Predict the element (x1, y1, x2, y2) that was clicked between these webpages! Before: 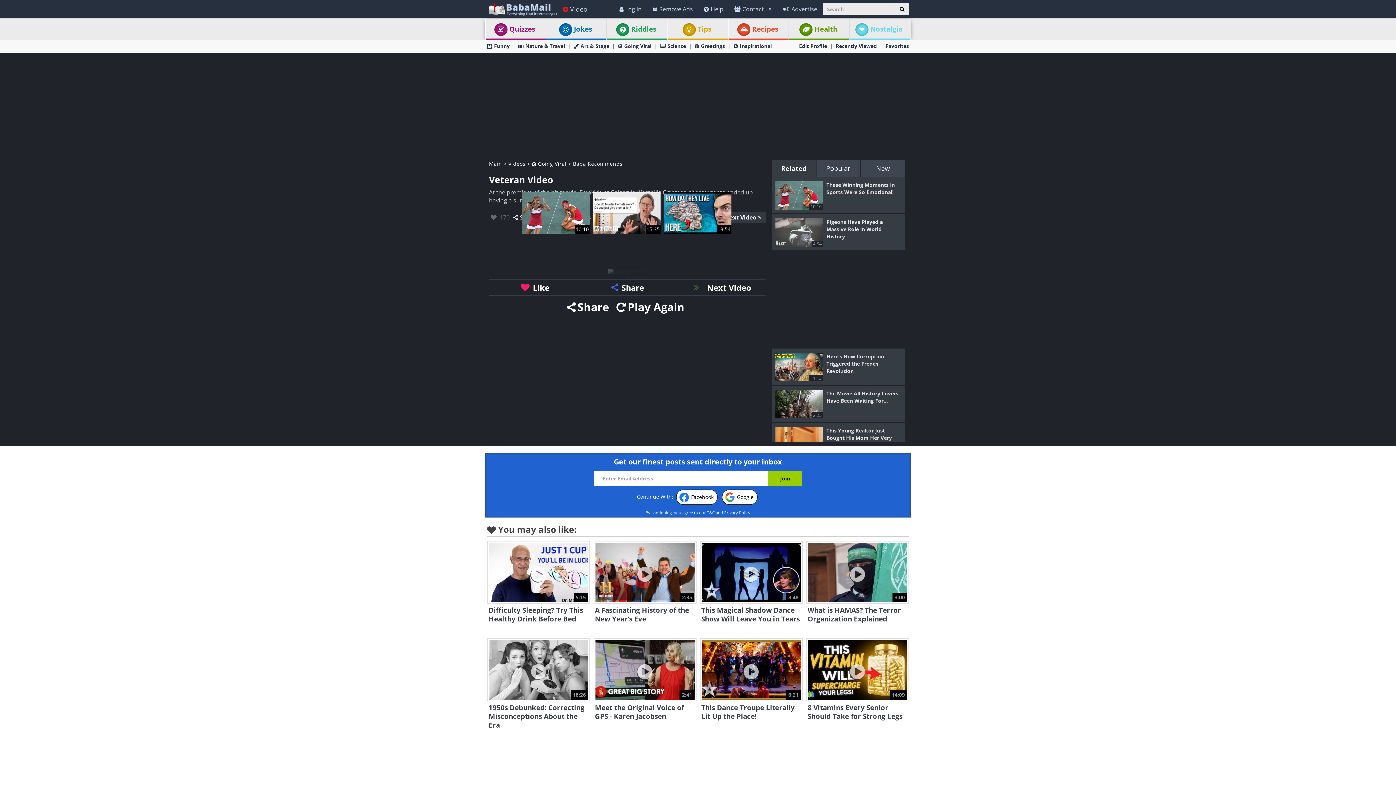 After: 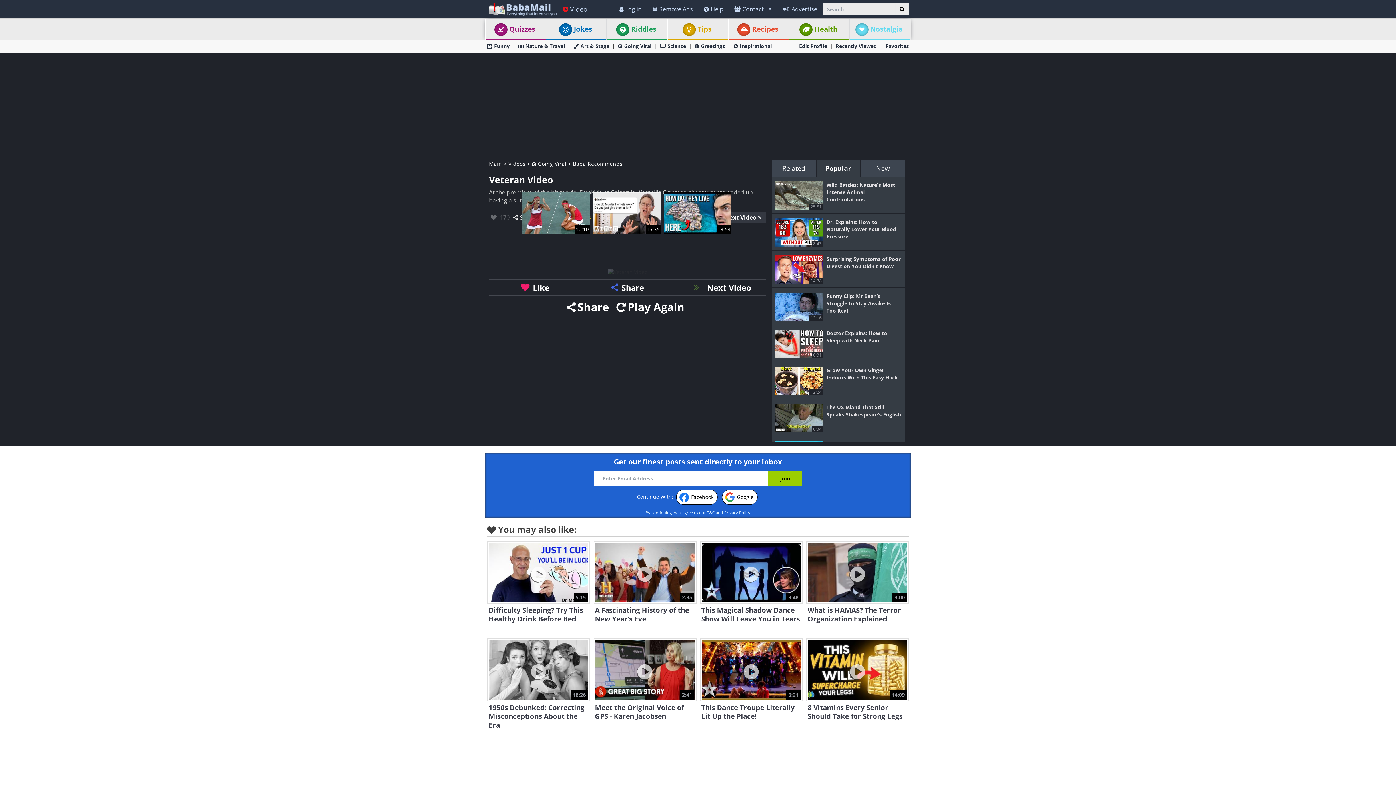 Action: label: Popular bbox: (816, 160, 861, 177)